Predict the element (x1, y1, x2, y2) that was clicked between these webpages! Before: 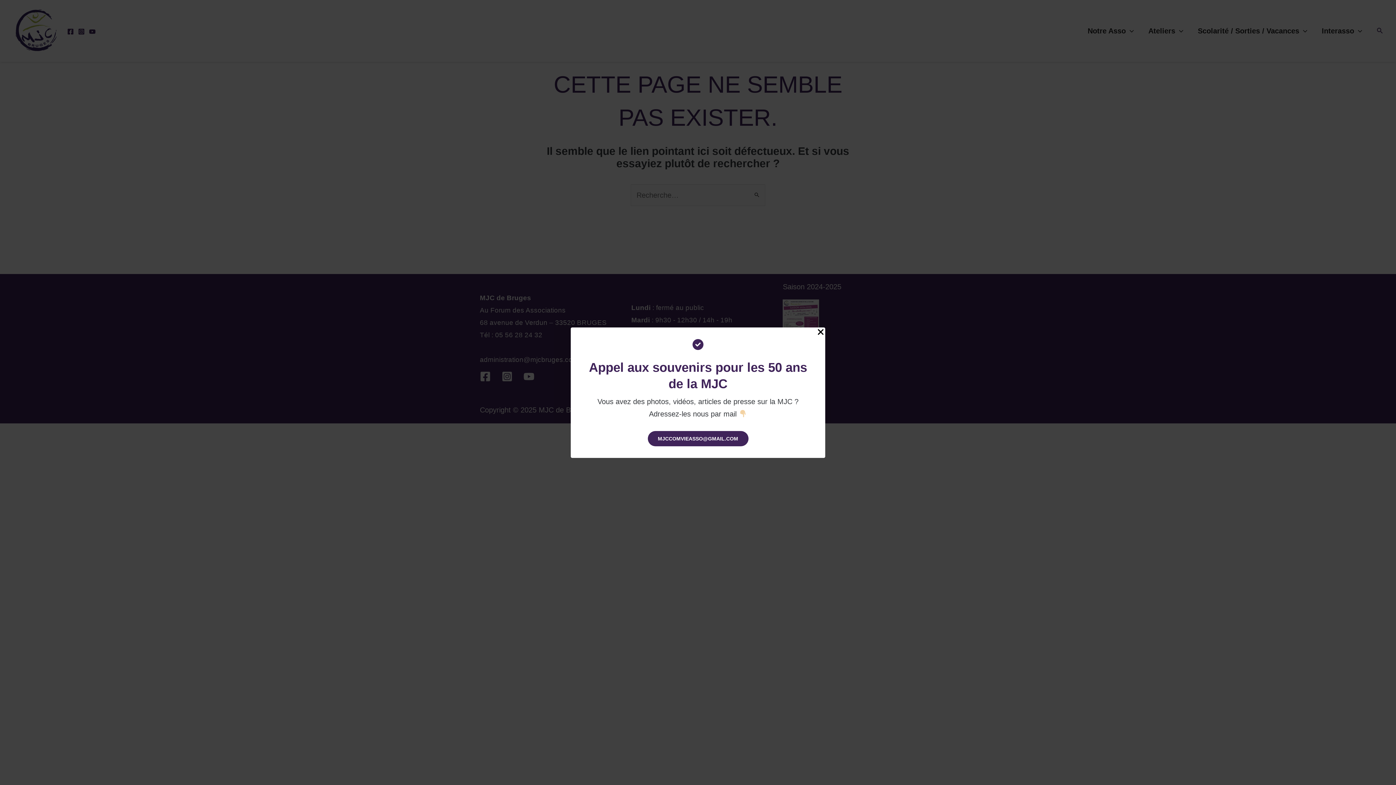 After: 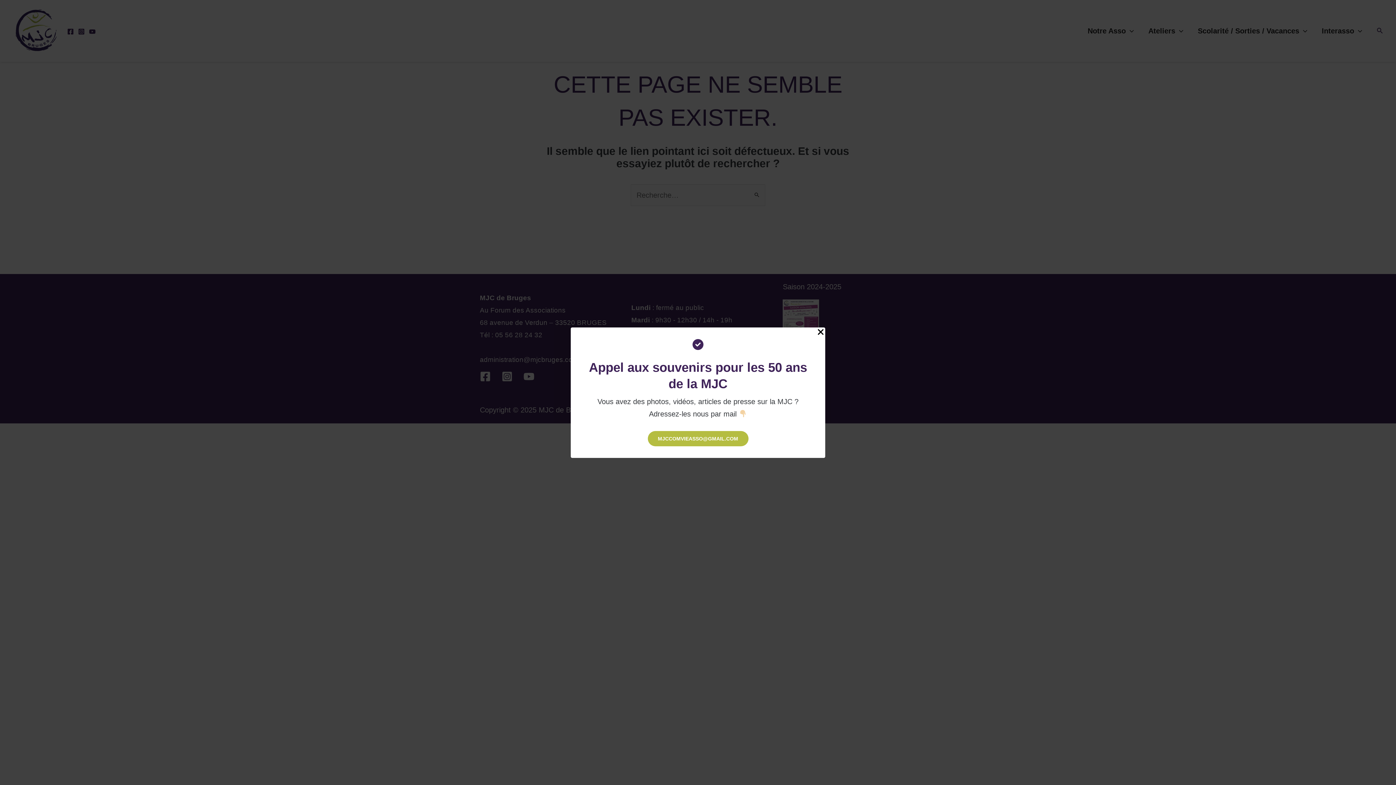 Action: label: MJCCOMVIEASSO@GMAIL.COM bbox: (647, 431, 748, 446)